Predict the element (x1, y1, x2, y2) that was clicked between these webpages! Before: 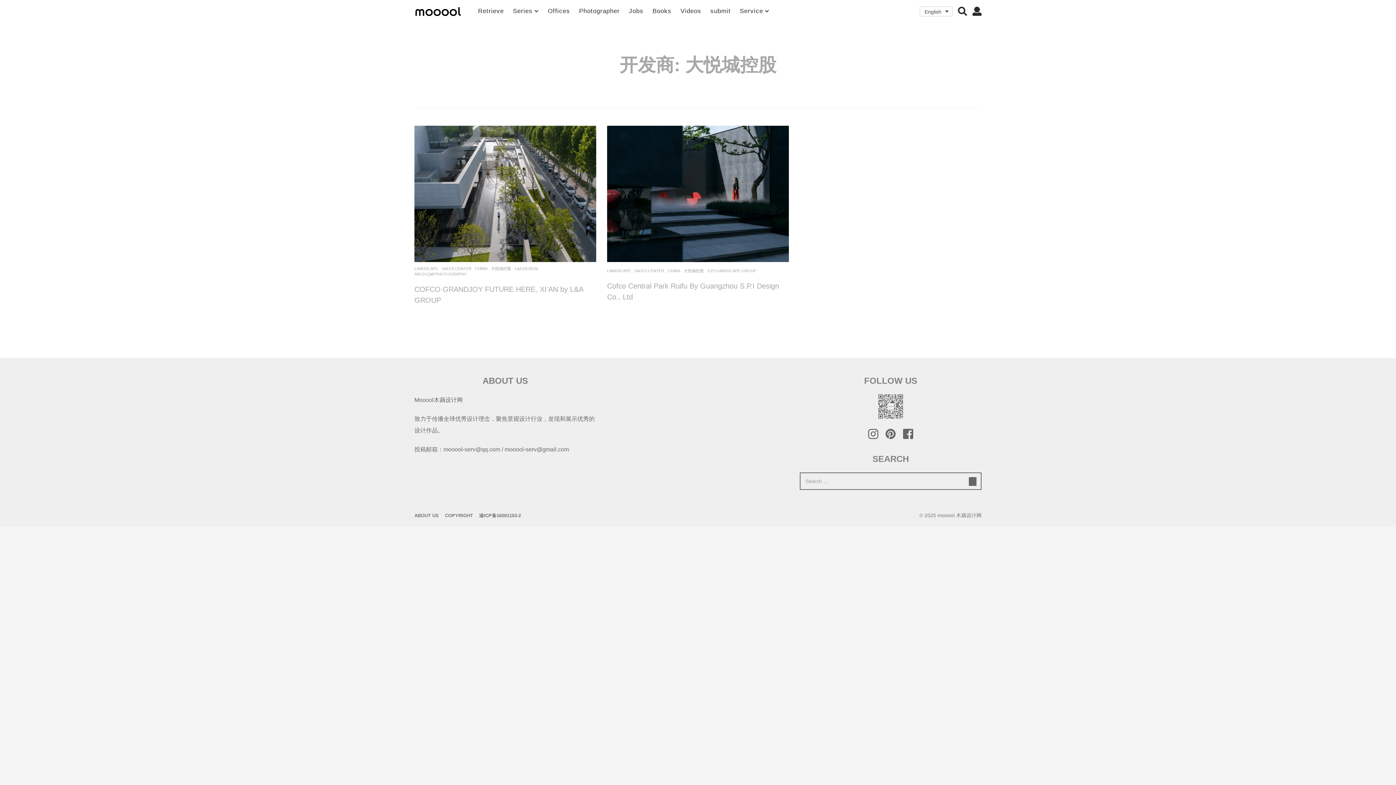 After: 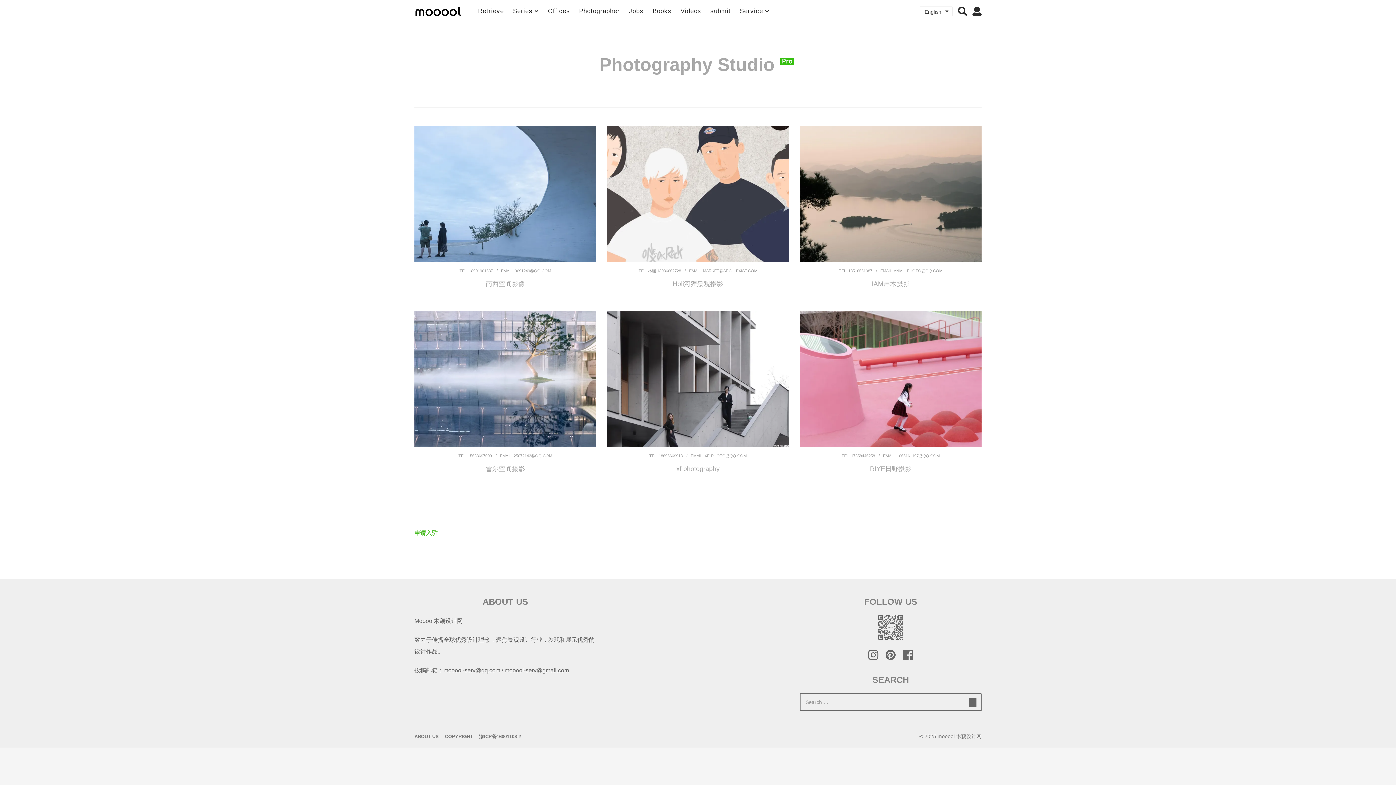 Action: label: Photographer bbox: (579, 4, 620, 18)